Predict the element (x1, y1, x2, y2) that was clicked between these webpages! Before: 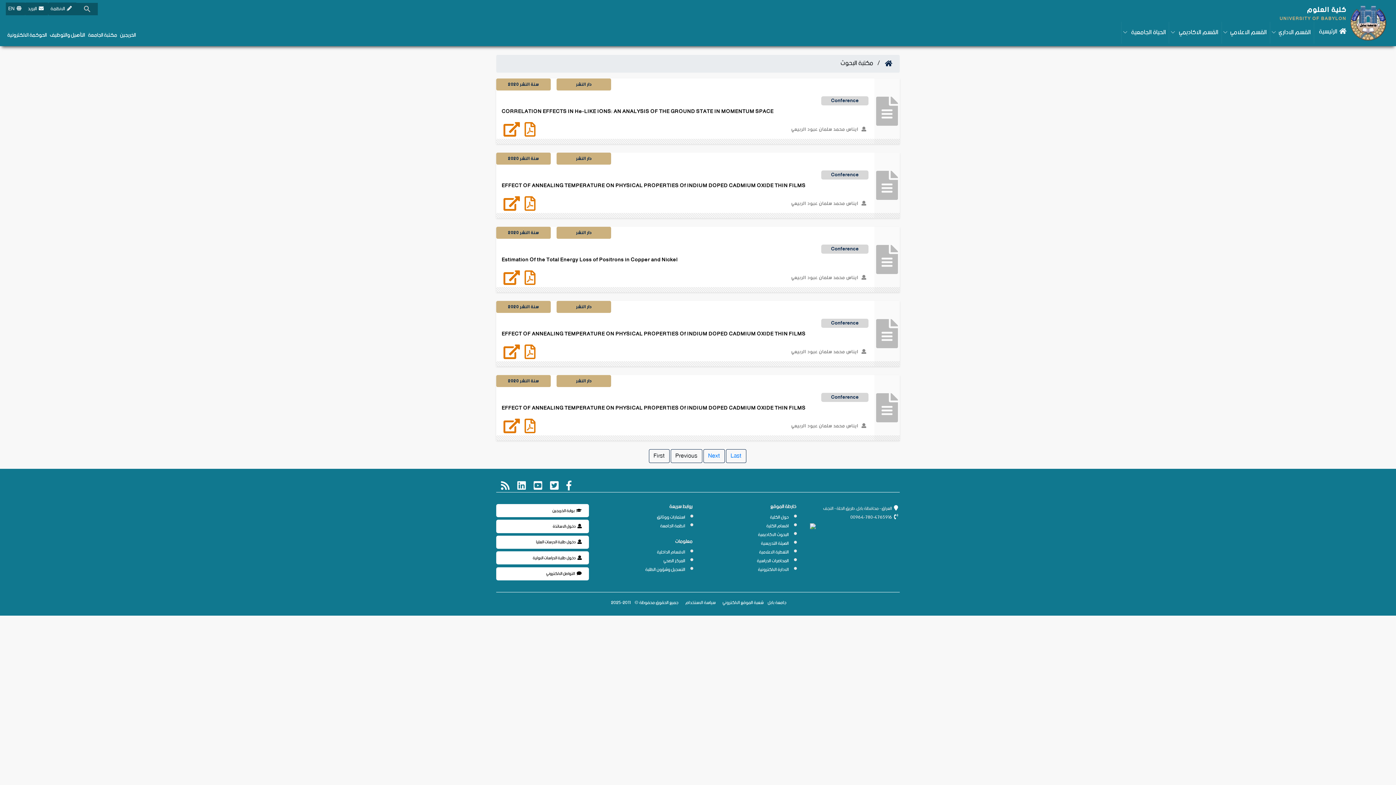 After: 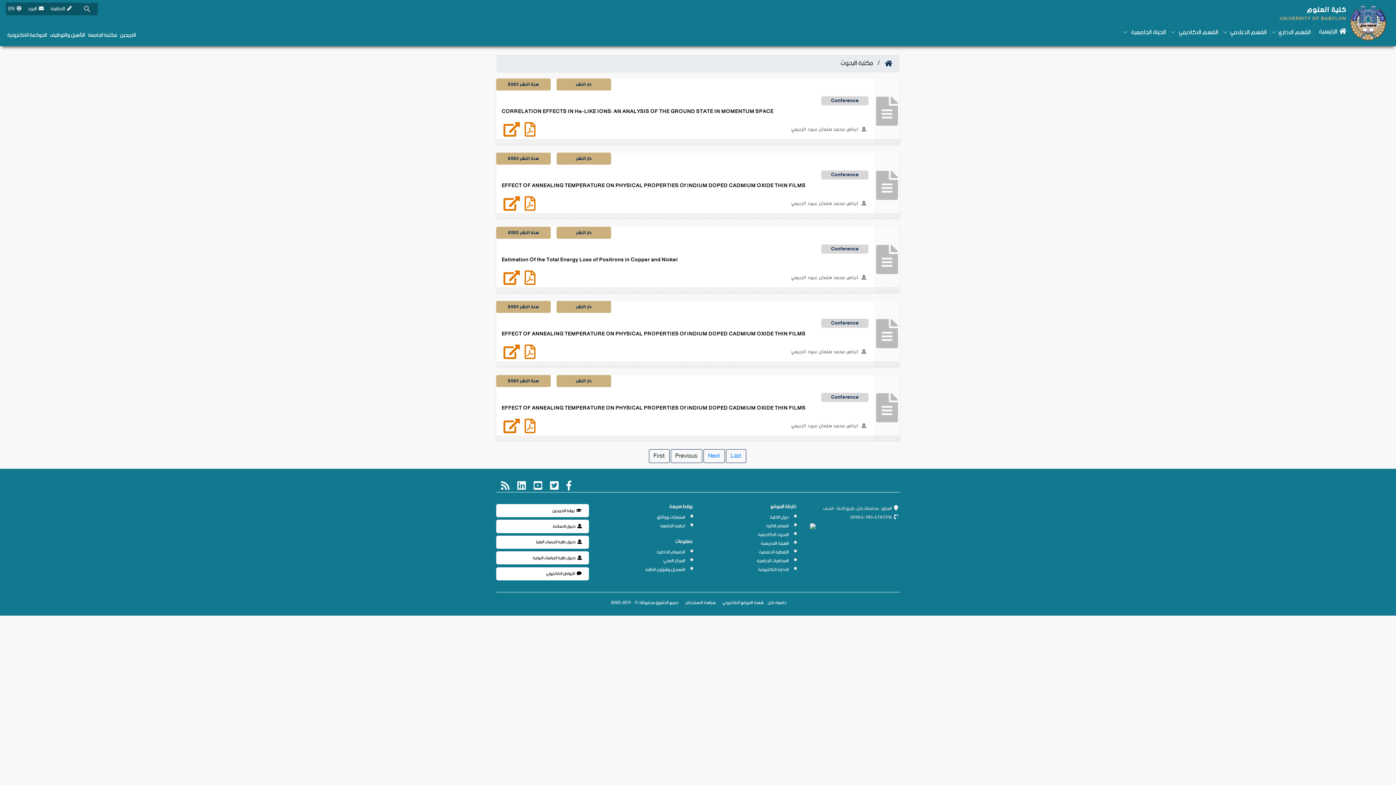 Action: label: القسم الاداري bbox: (1272, 21, 1314, 43)